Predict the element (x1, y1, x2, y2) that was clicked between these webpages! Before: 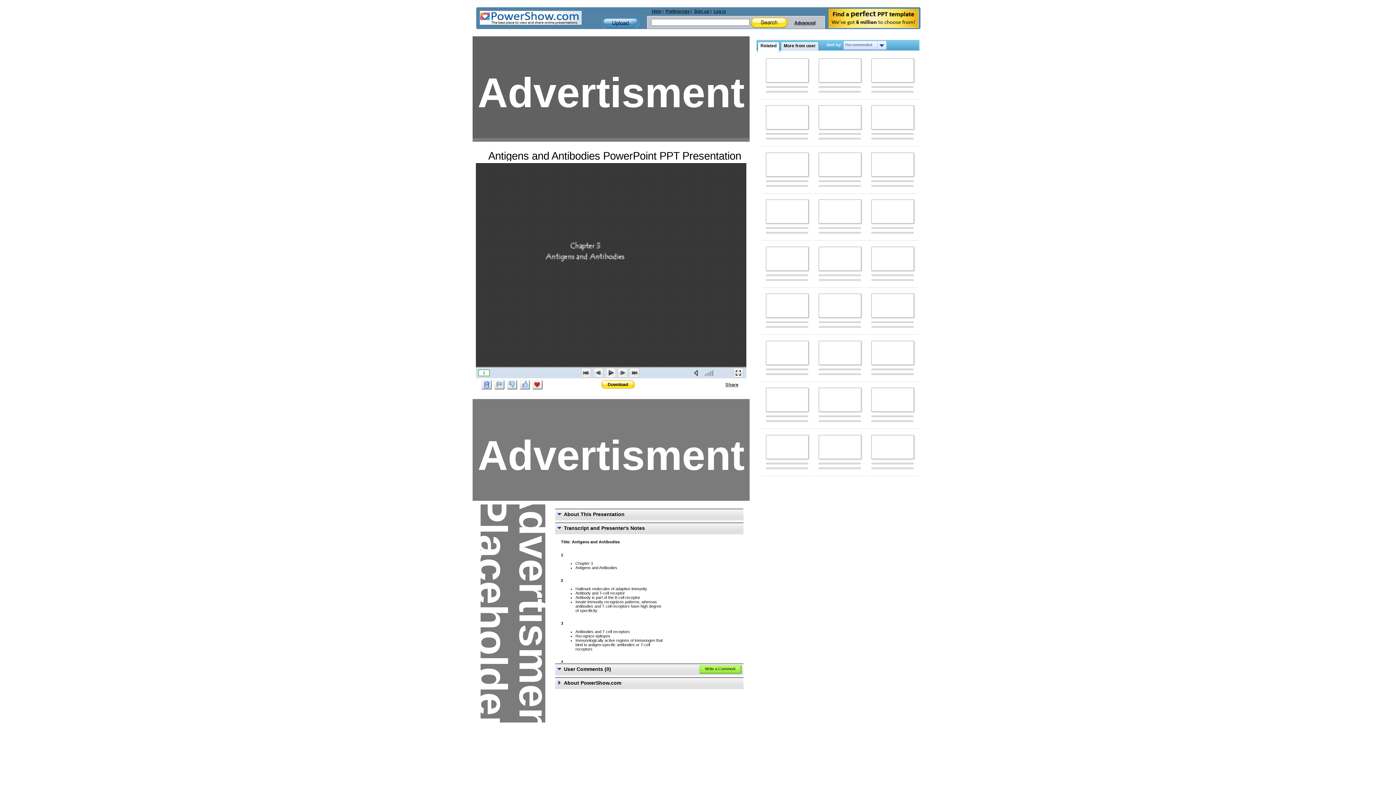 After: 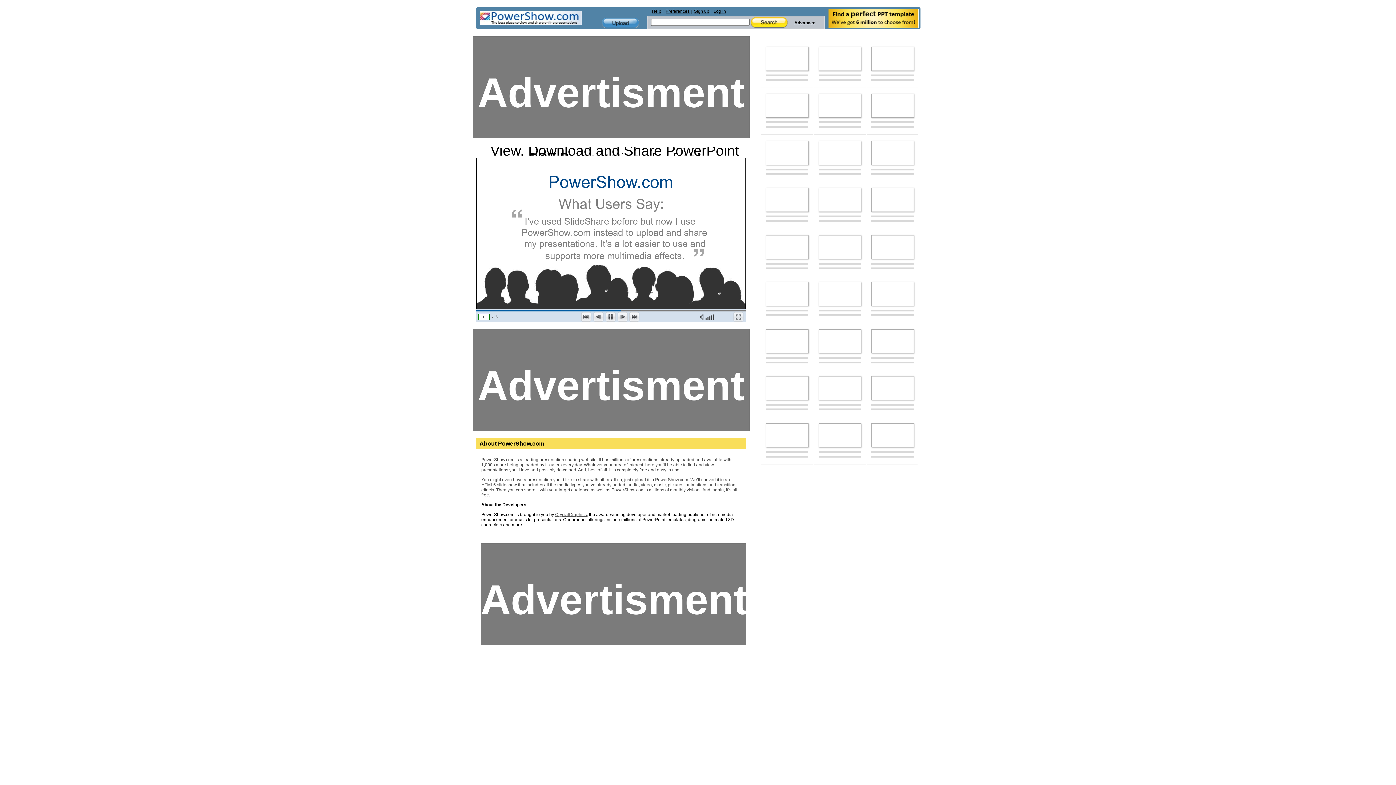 Action: bbox: (818, 340, 861, 364)